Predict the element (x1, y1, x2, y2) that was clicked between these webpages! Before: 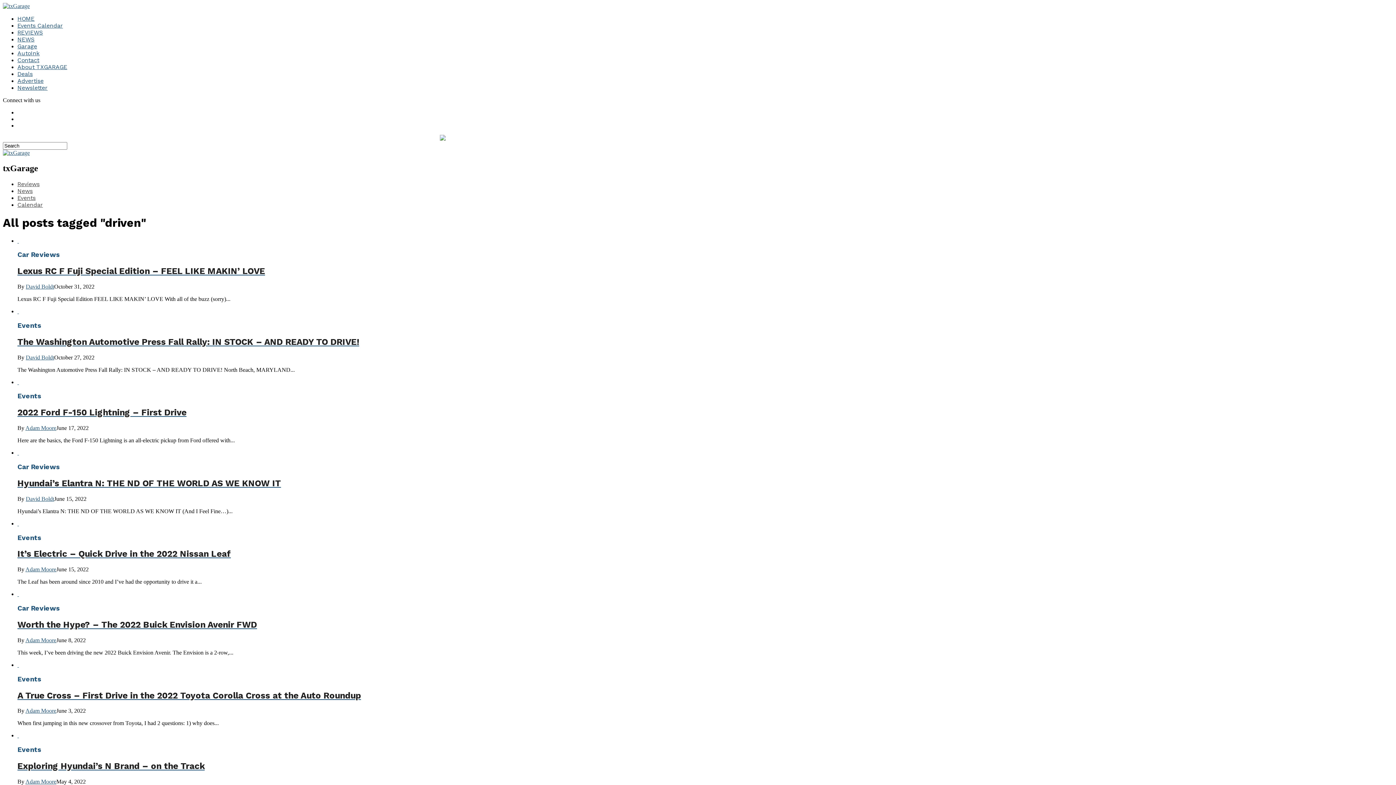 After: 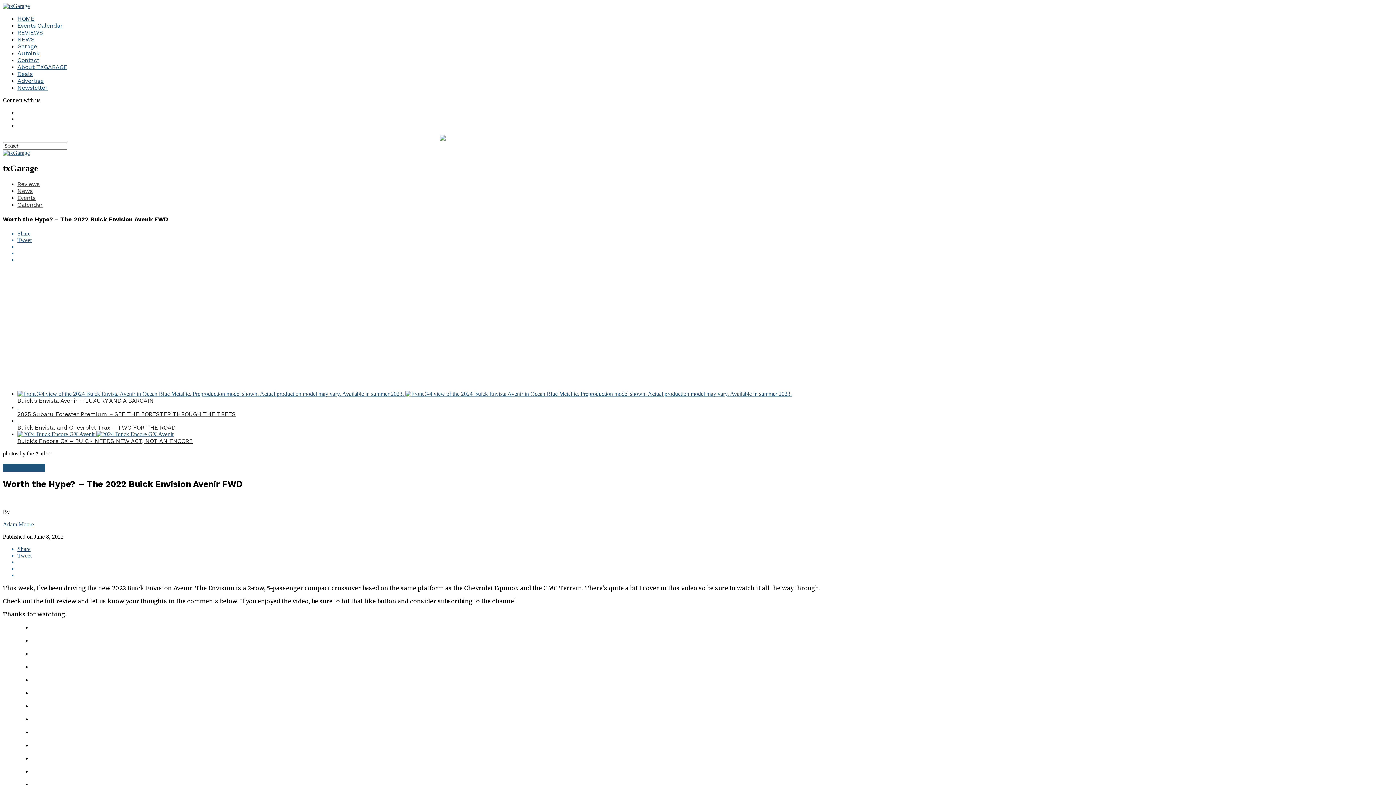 Action: bbox: (17, 619, 1393, 630) label: Worth the Hype? – The 2022 Buick Envision Avenir FWD